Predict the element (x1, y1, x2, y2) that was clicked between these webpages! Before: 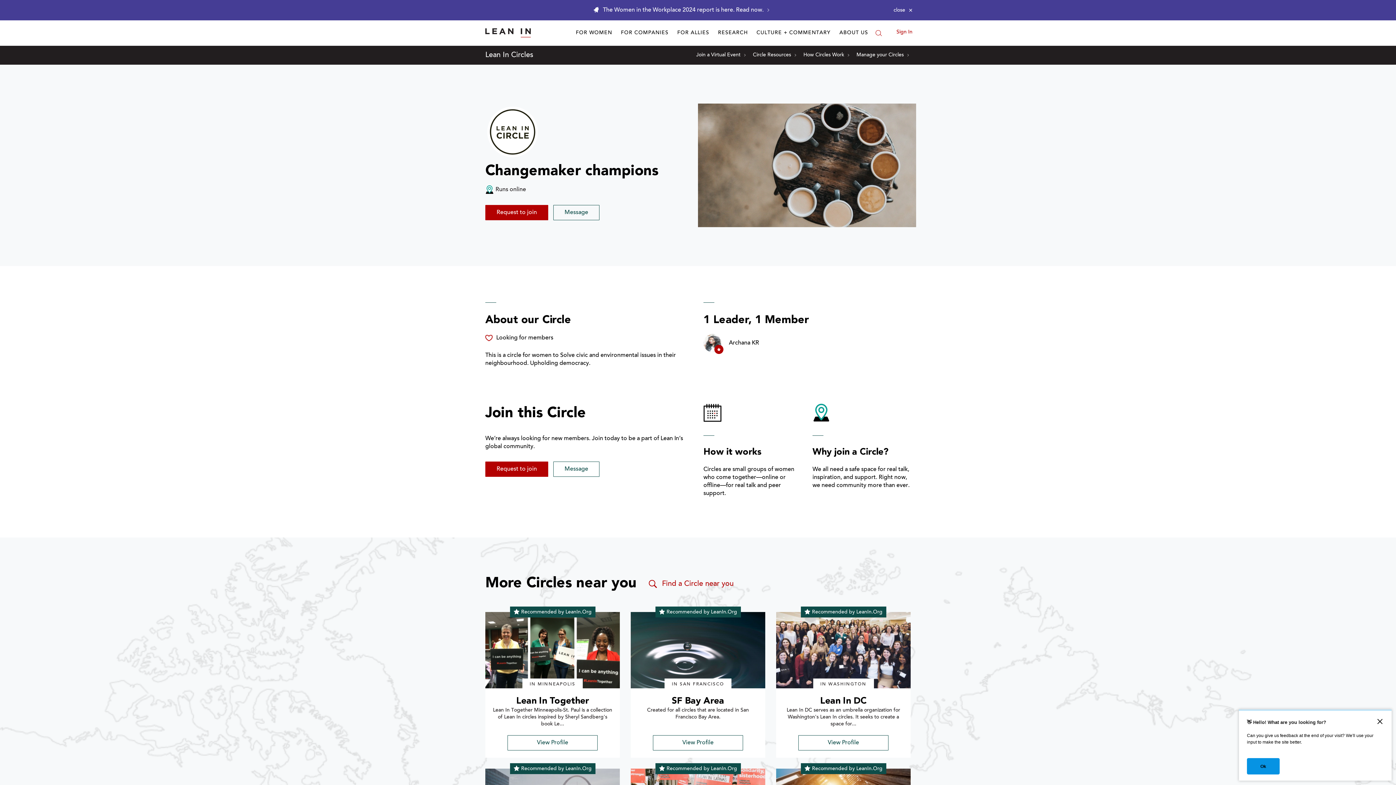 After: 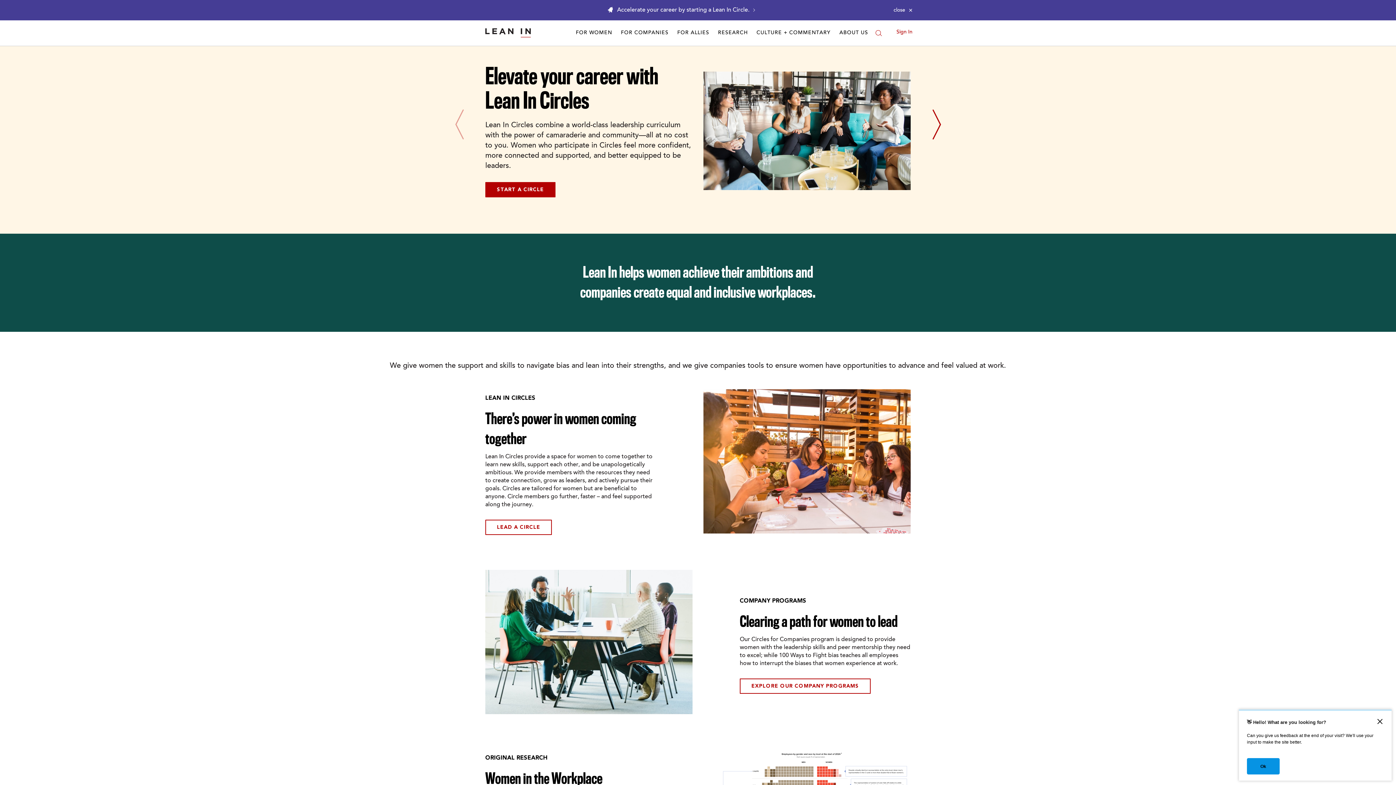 Action: bbox: (485, 20, 530, 45)